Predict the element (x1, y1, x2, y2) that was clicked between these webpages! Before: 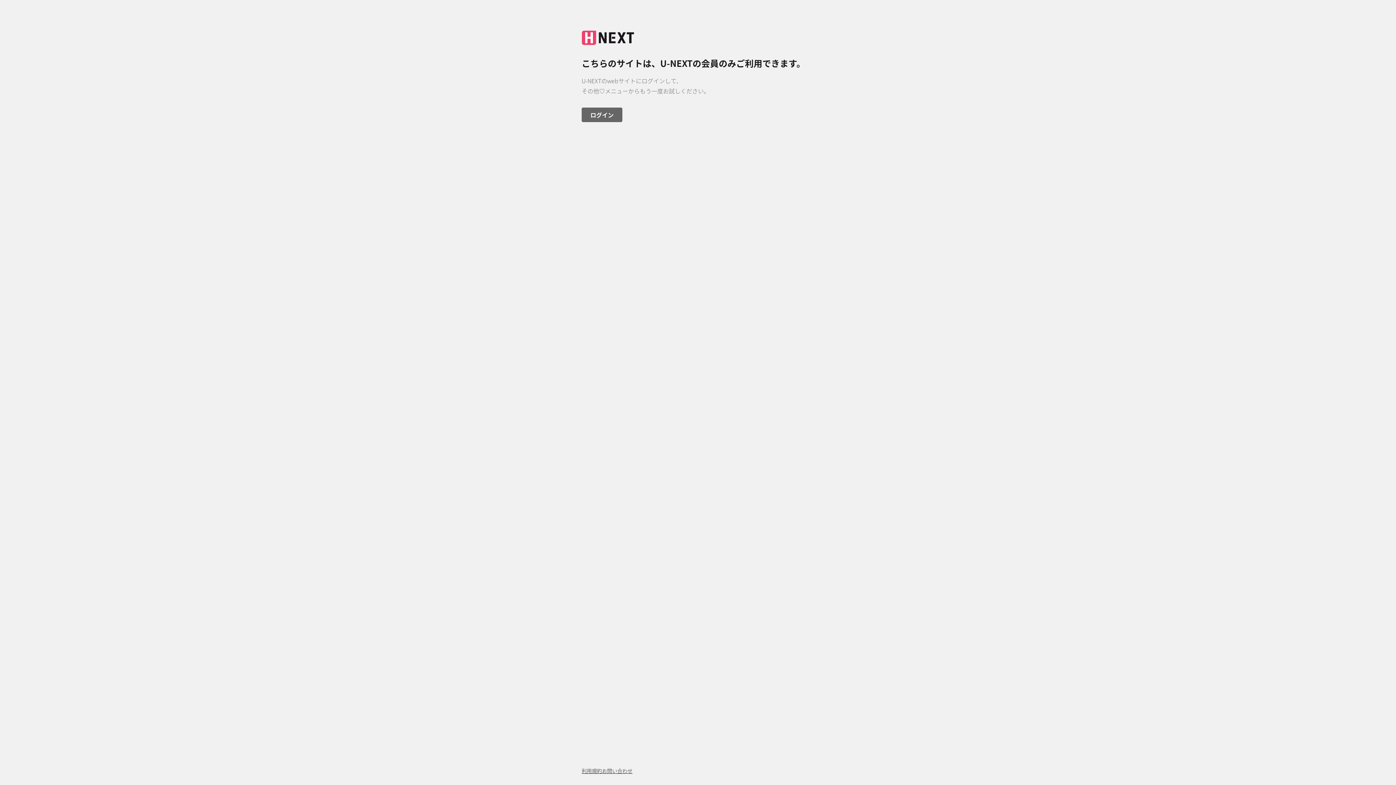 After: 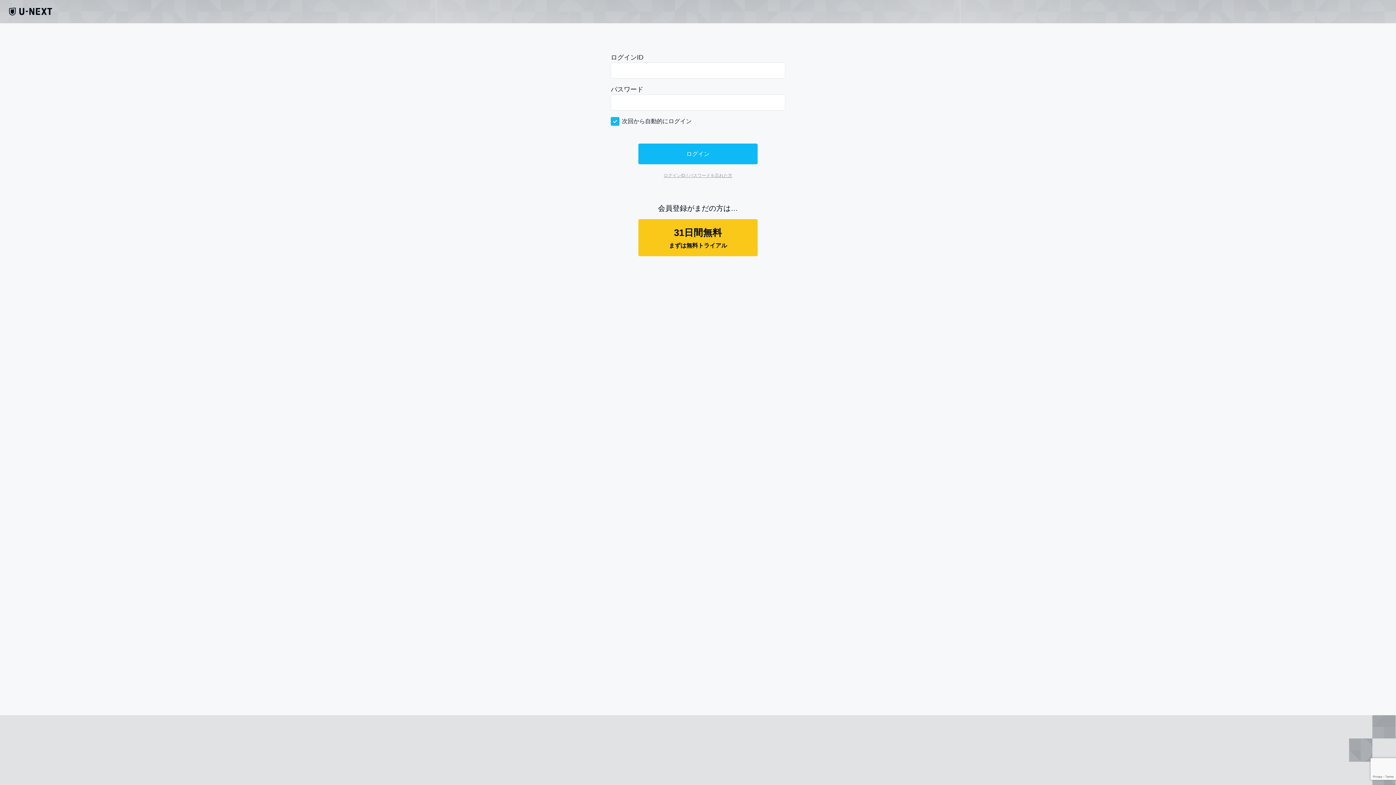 Action: label: ログイン bbox: (581, 107, 622, 122)